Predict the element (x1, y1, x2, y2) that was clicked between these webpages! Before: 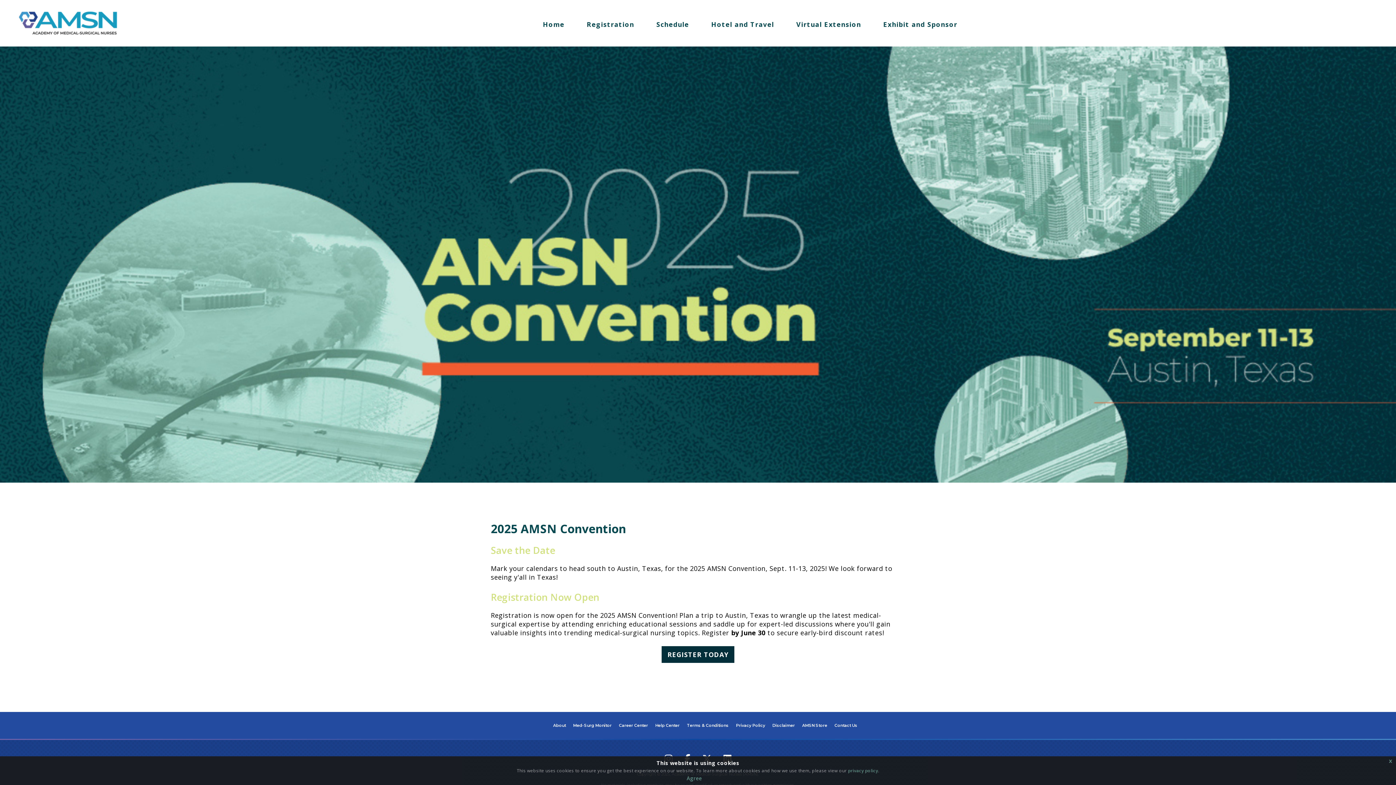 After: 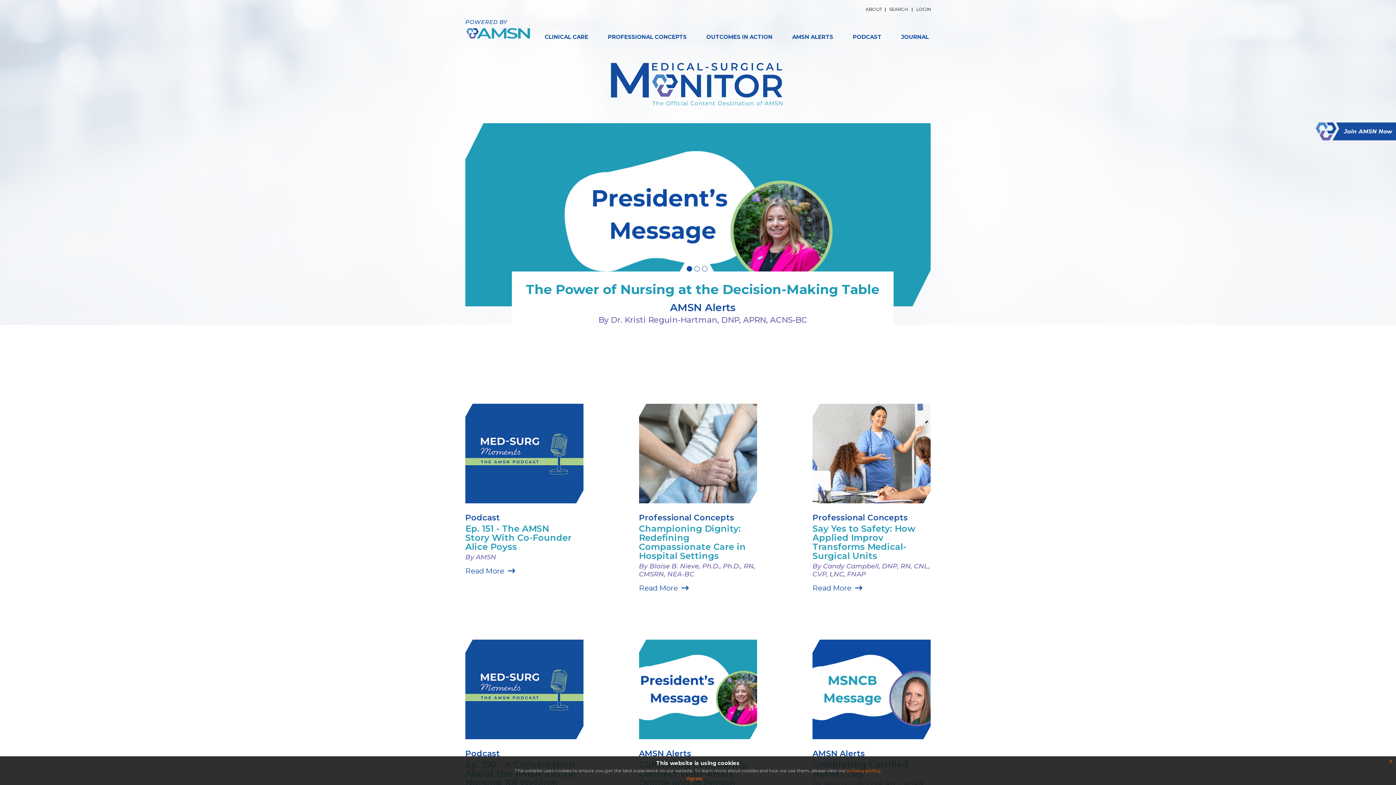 Action: label: Med-Surg Monitor bbox: (569, 721, 615, 730)